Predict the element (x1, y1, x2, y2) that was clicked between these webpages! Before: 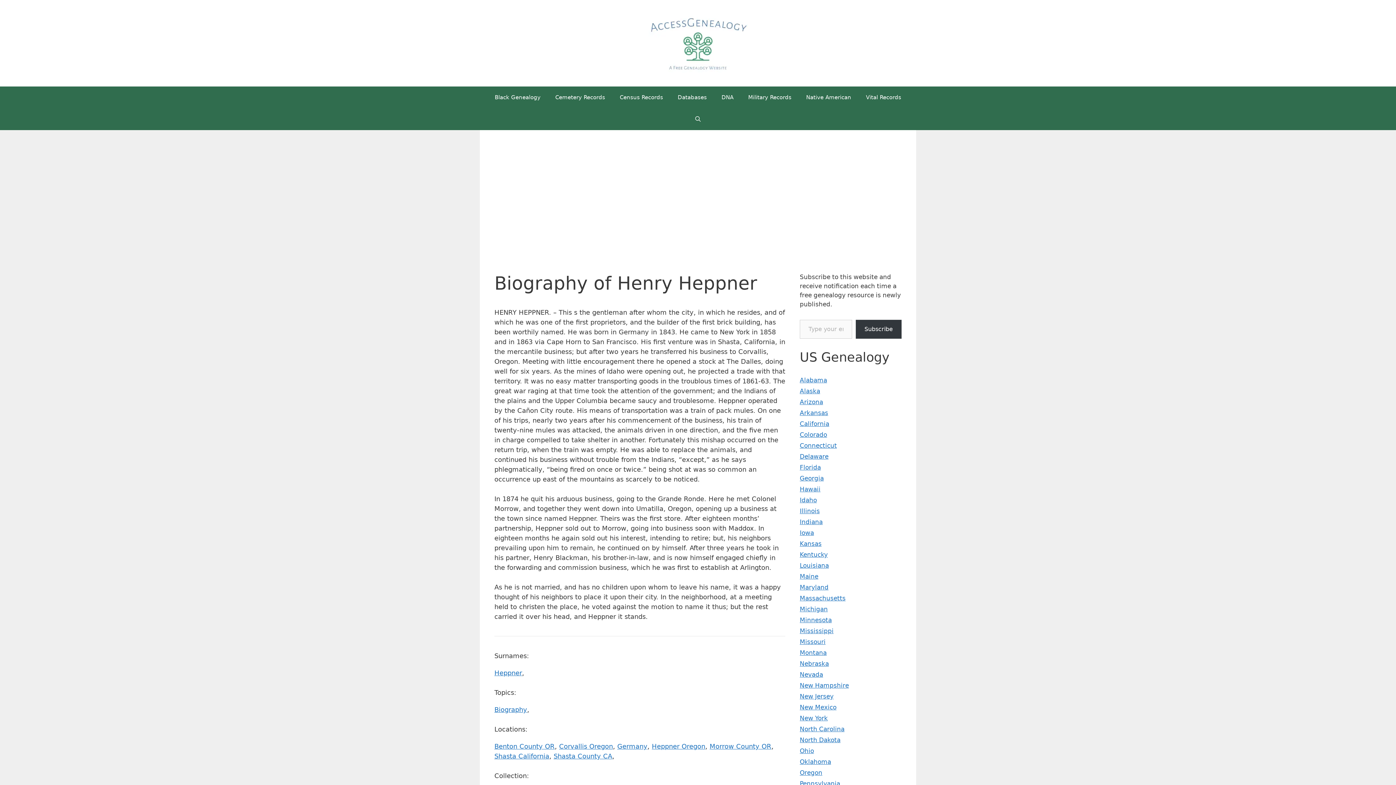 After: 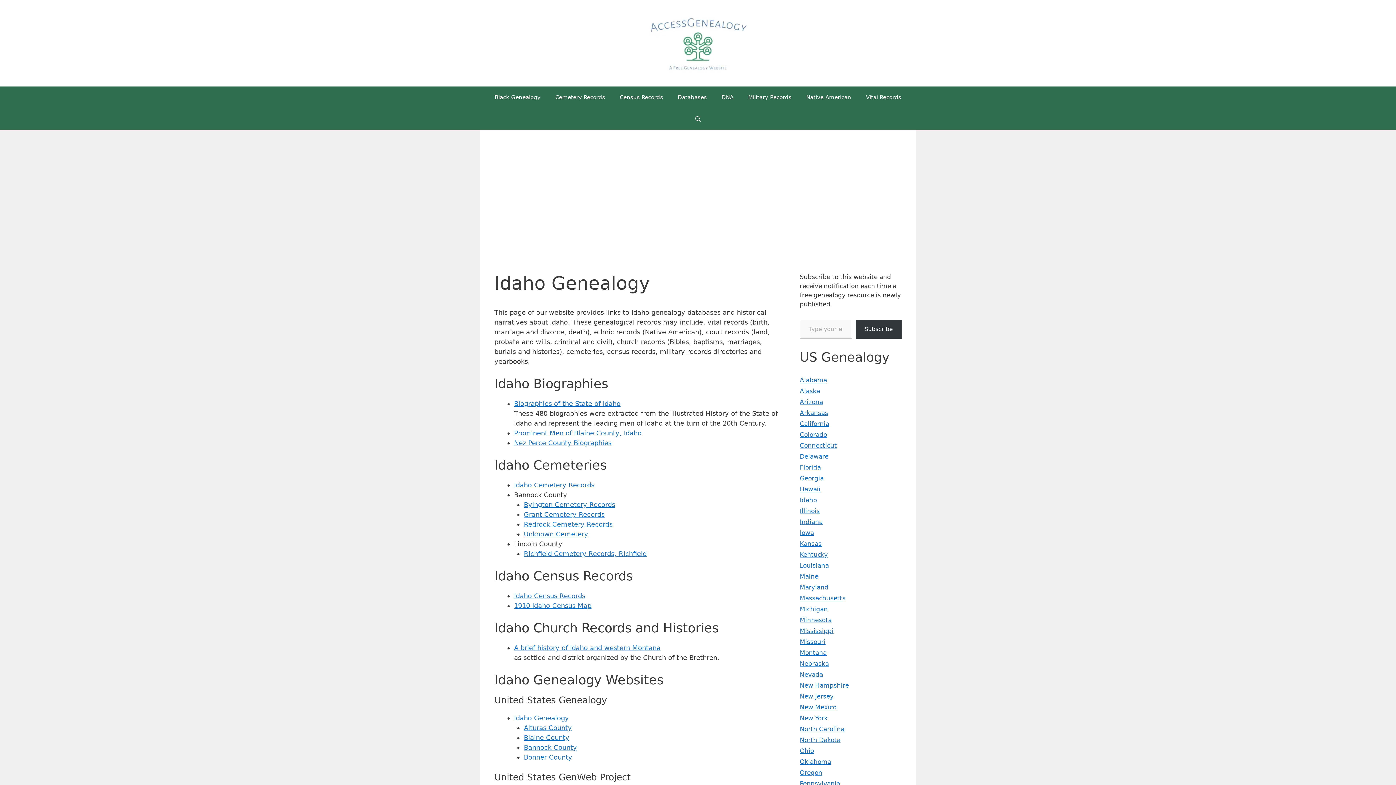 Action: bbox: (800, 496, 817, 504) label: Idaho